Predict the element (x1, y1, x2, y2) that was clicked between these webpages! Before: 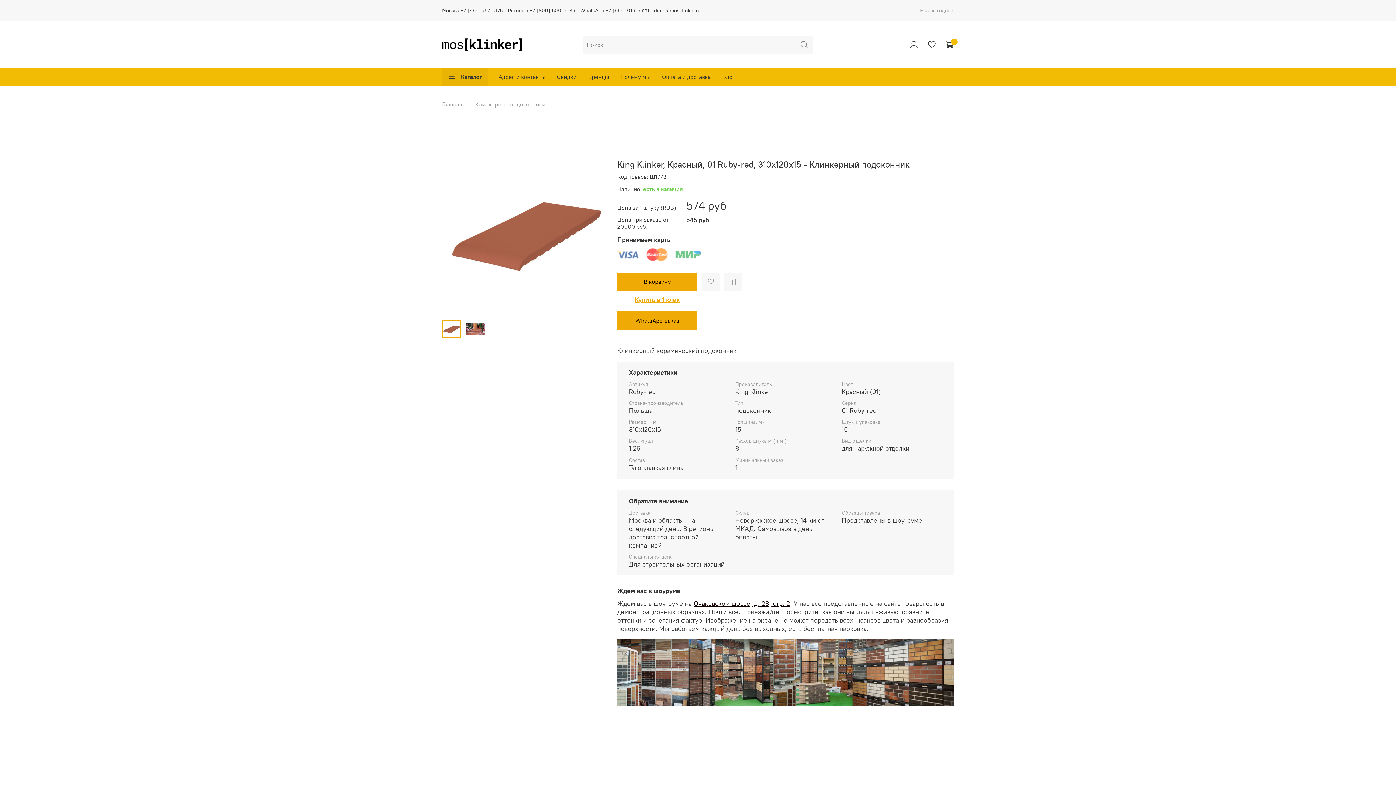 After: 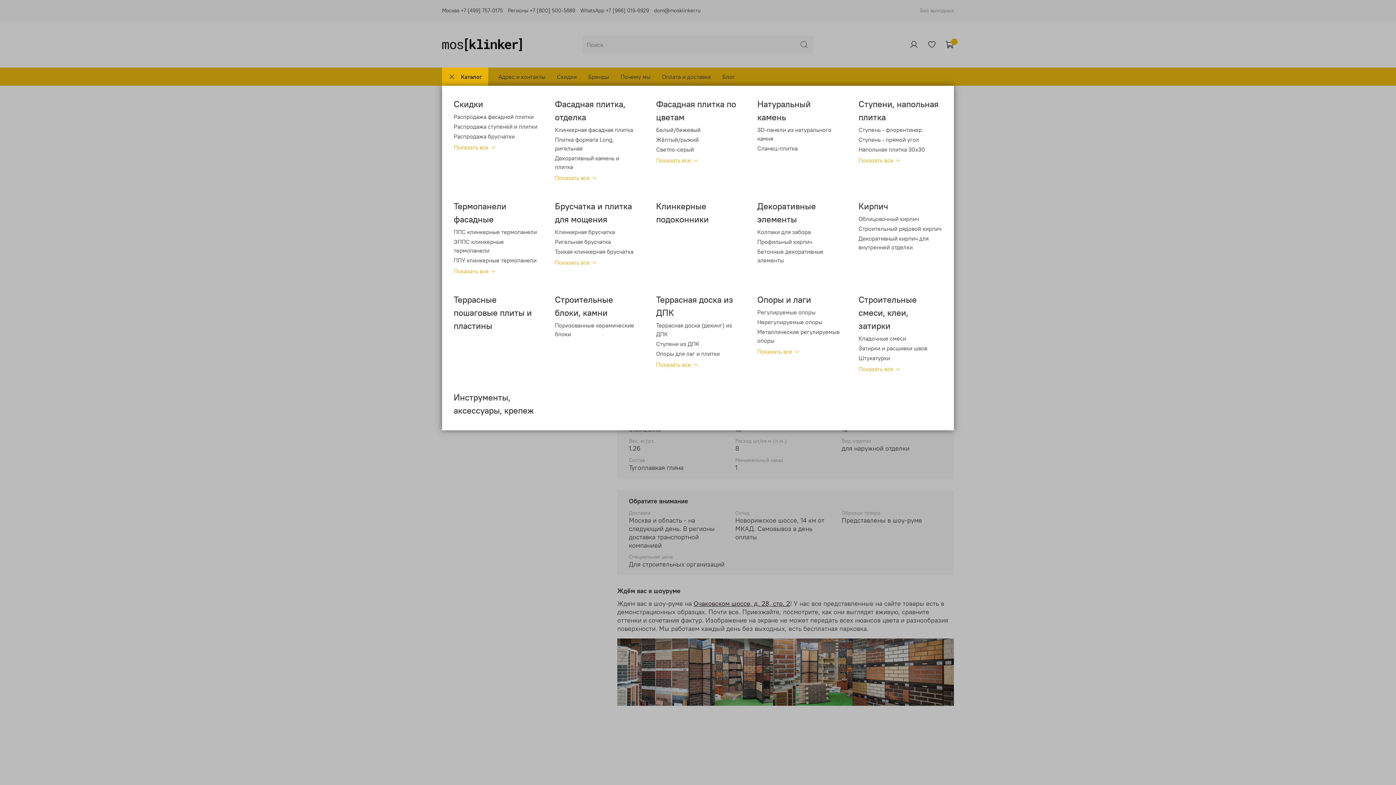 Action: label: Каталог bbox: (442, 67, 488, 85)